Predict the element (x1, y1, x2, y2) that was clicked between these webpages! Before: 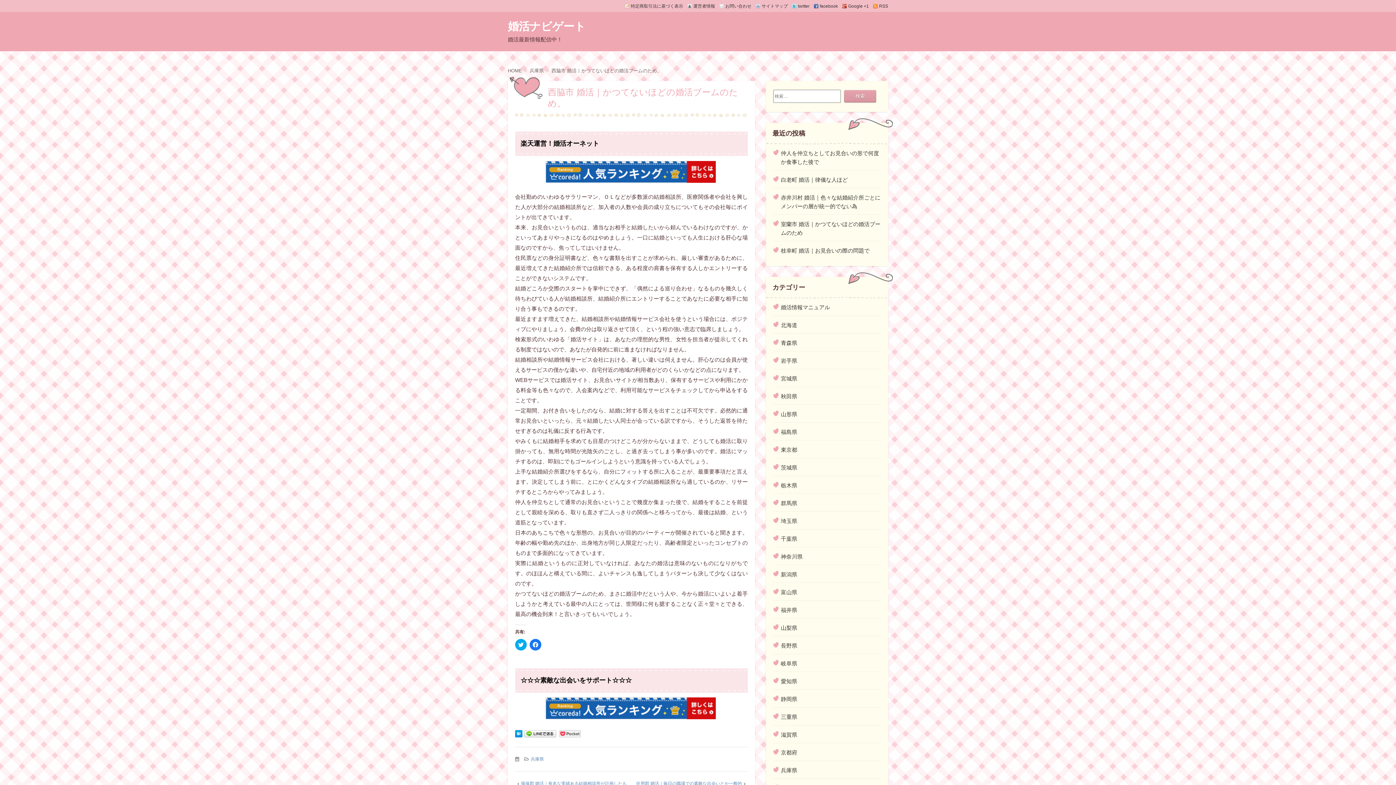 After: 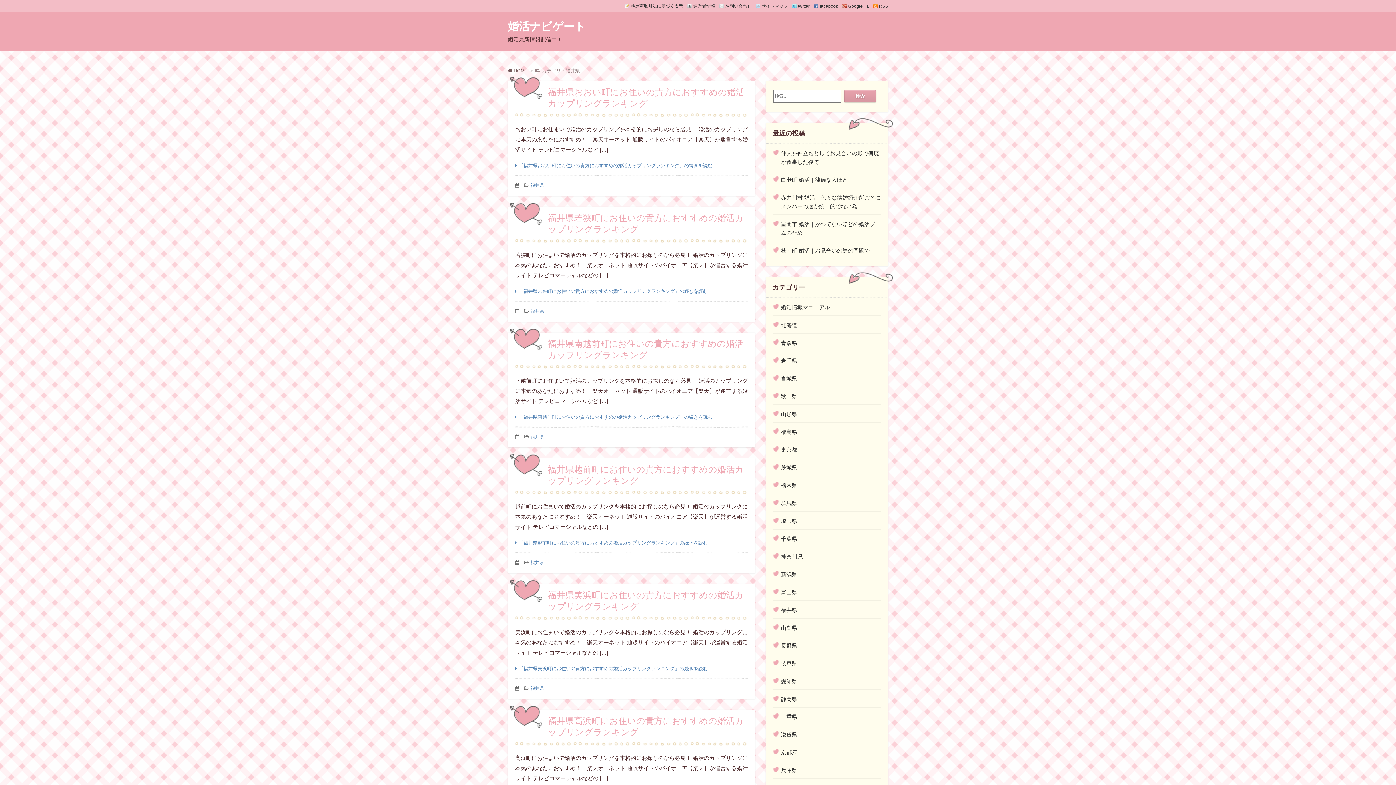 Action: label: 福井県 bbox: (773, 606, 881, 614)